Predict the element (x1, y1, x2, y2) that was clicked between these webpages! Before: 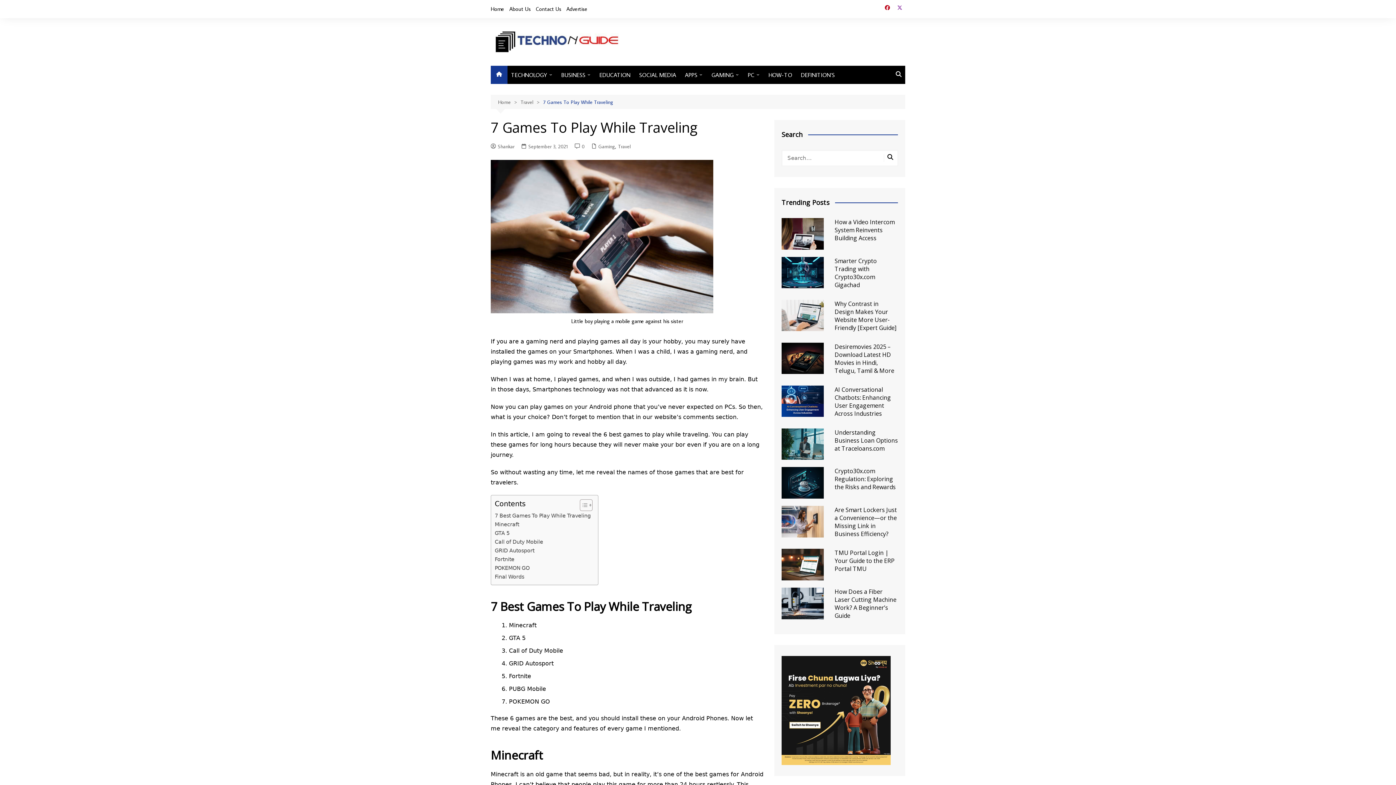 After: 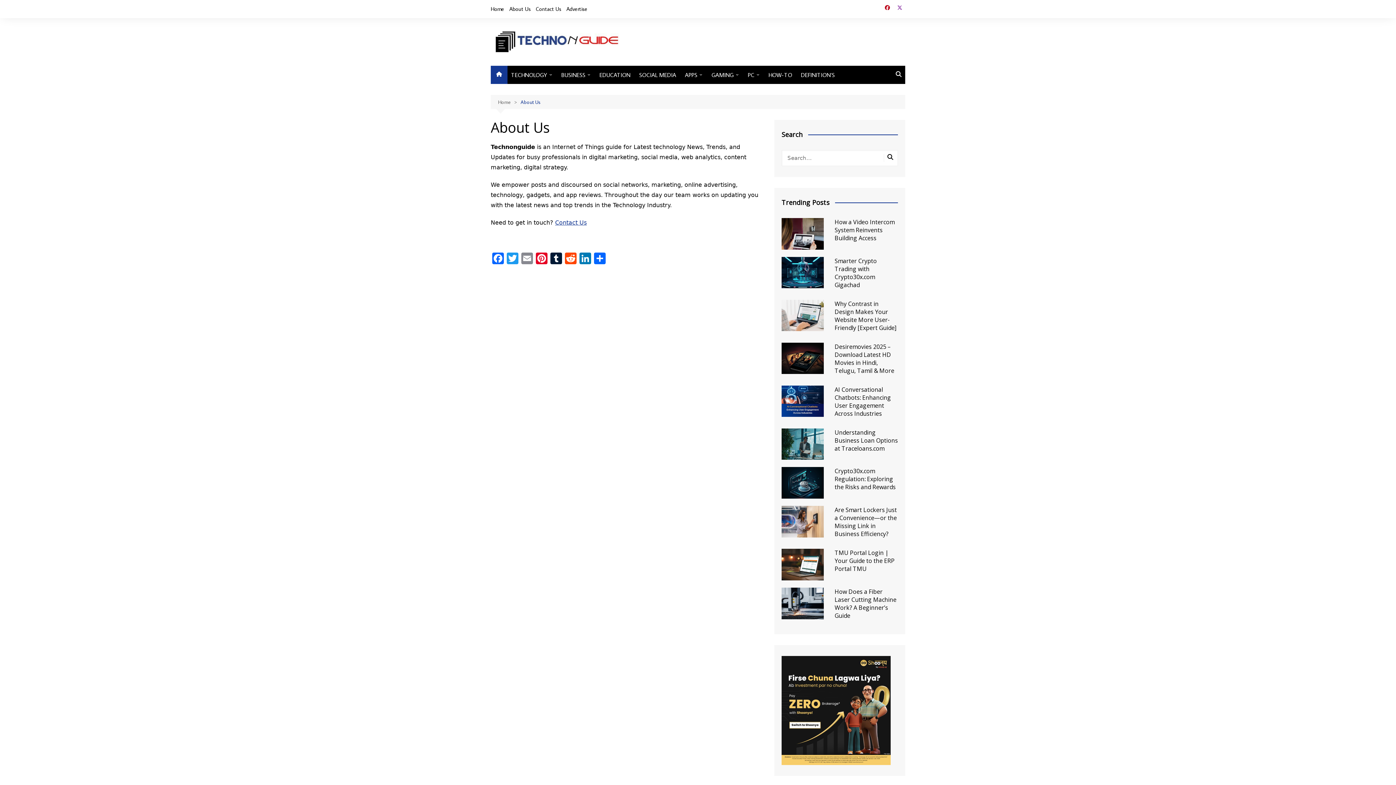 Action: label: About Us bbox: (509, 3, 530, 14)